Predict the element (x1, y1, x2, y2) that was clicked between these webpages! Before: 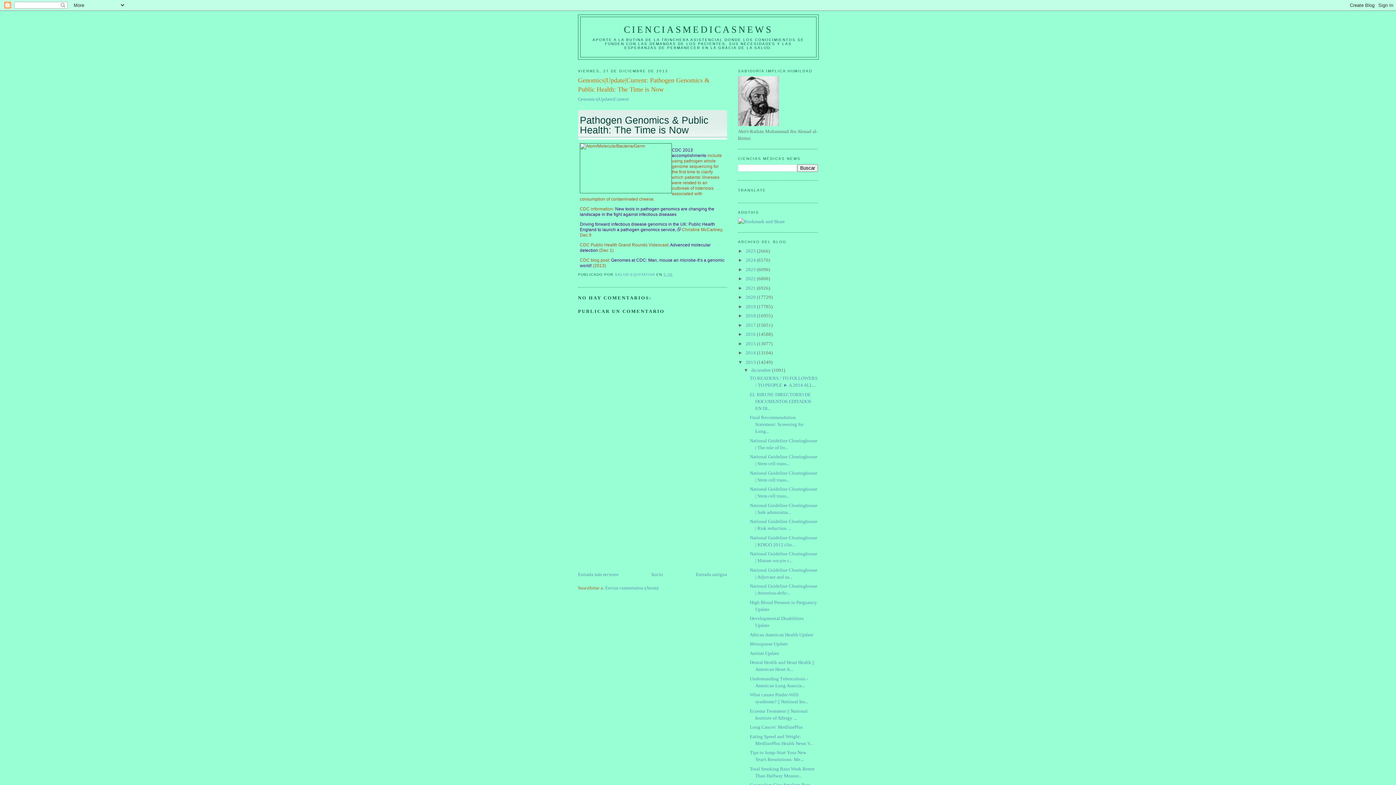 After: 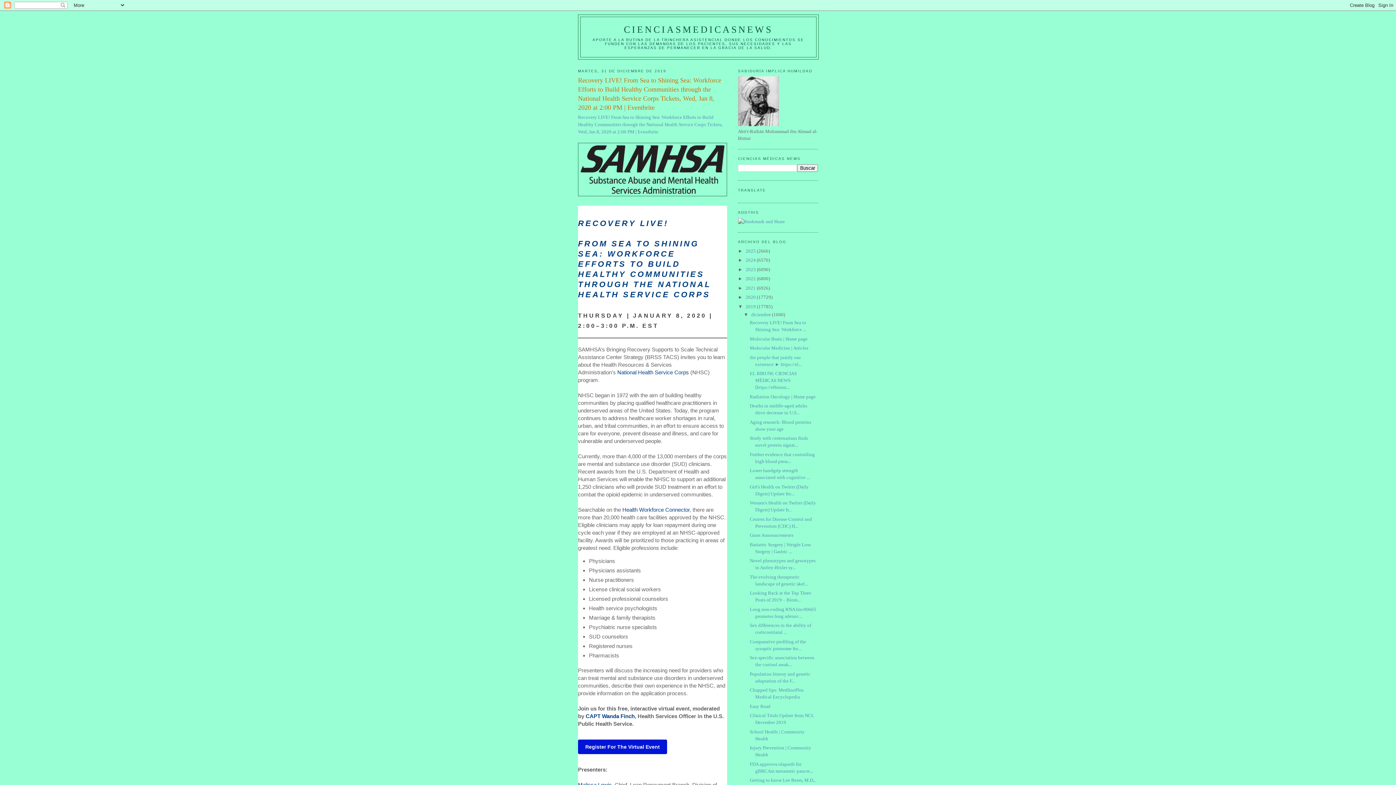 Action: bbox: (745, 303, 757, 309) label: 2019 